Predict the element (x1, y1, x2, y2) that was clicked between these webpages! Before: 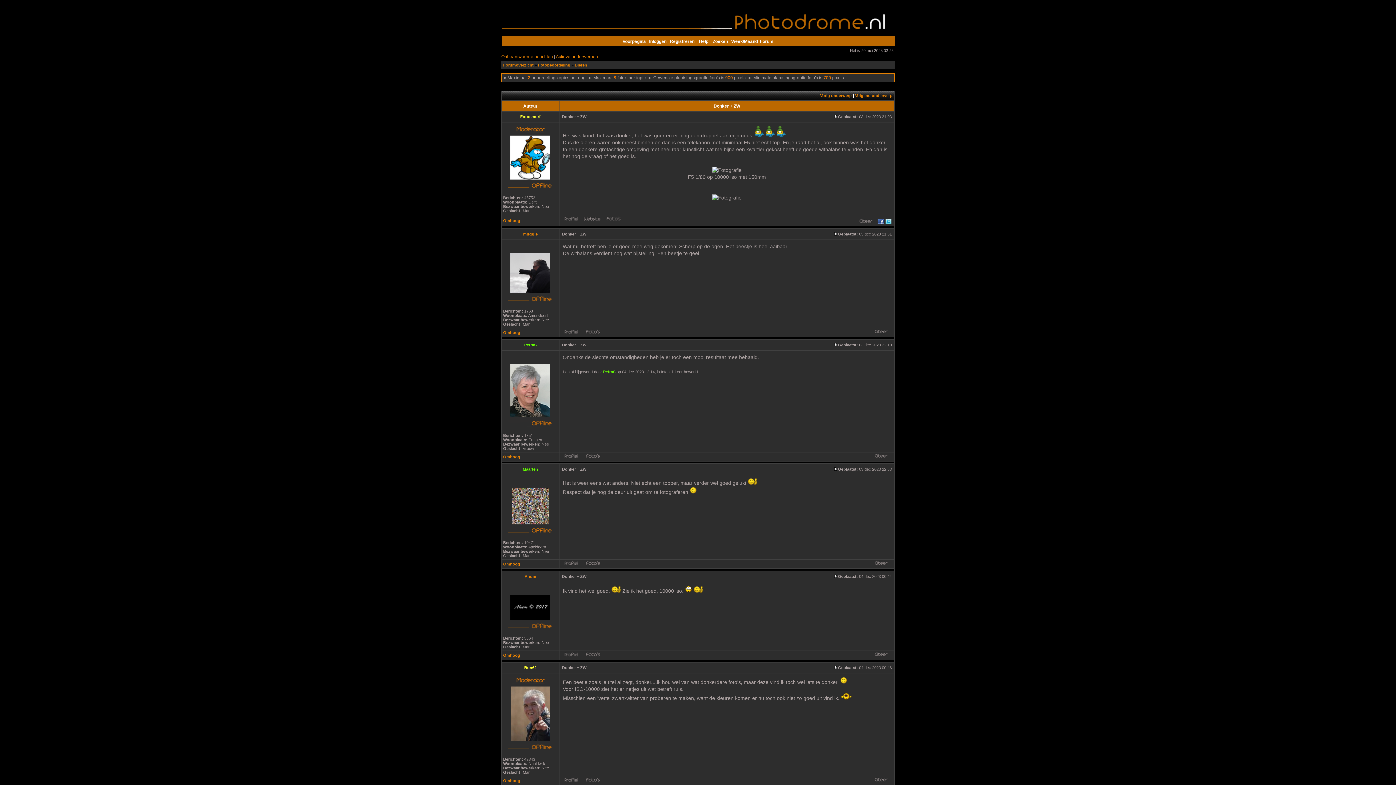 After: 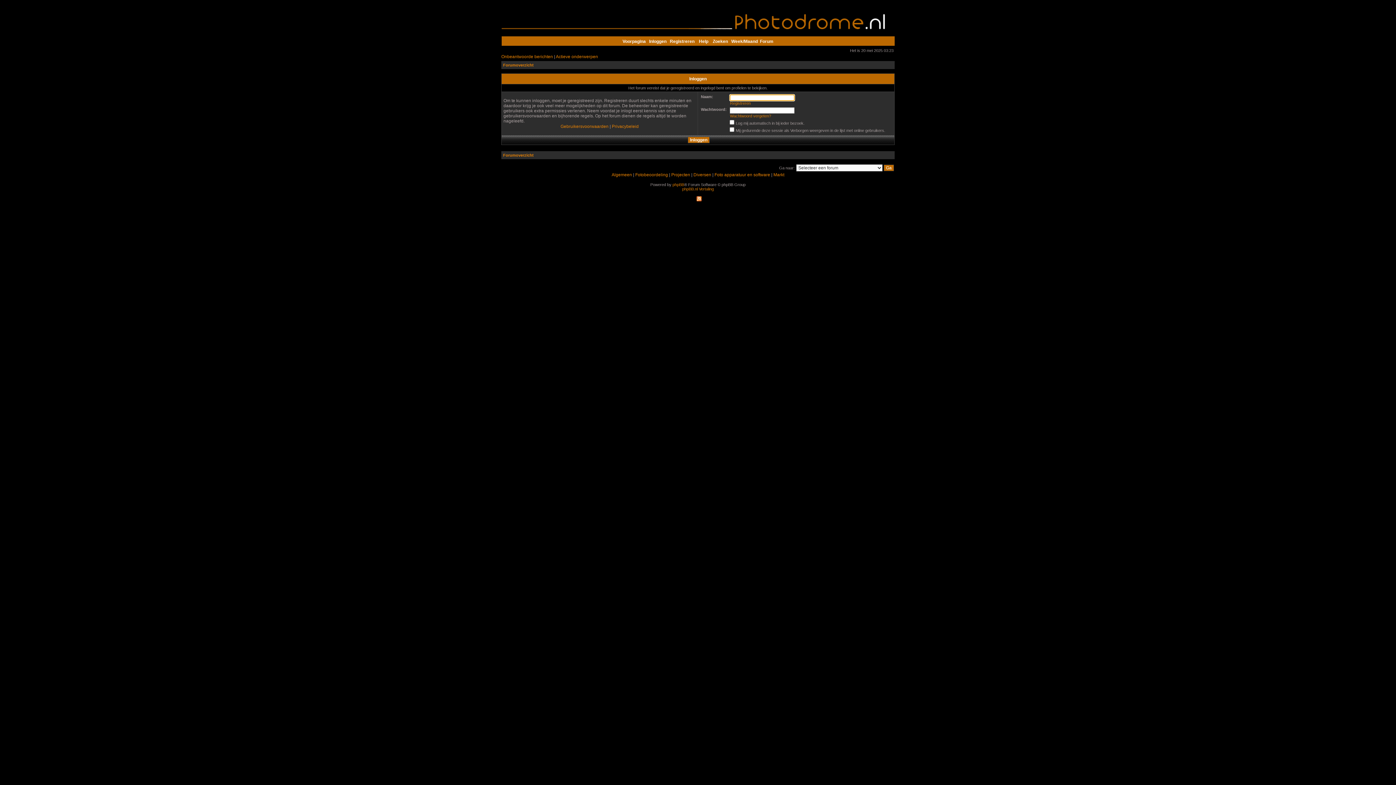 Action: label: muggie bbox: (523, 232, 537, 236)